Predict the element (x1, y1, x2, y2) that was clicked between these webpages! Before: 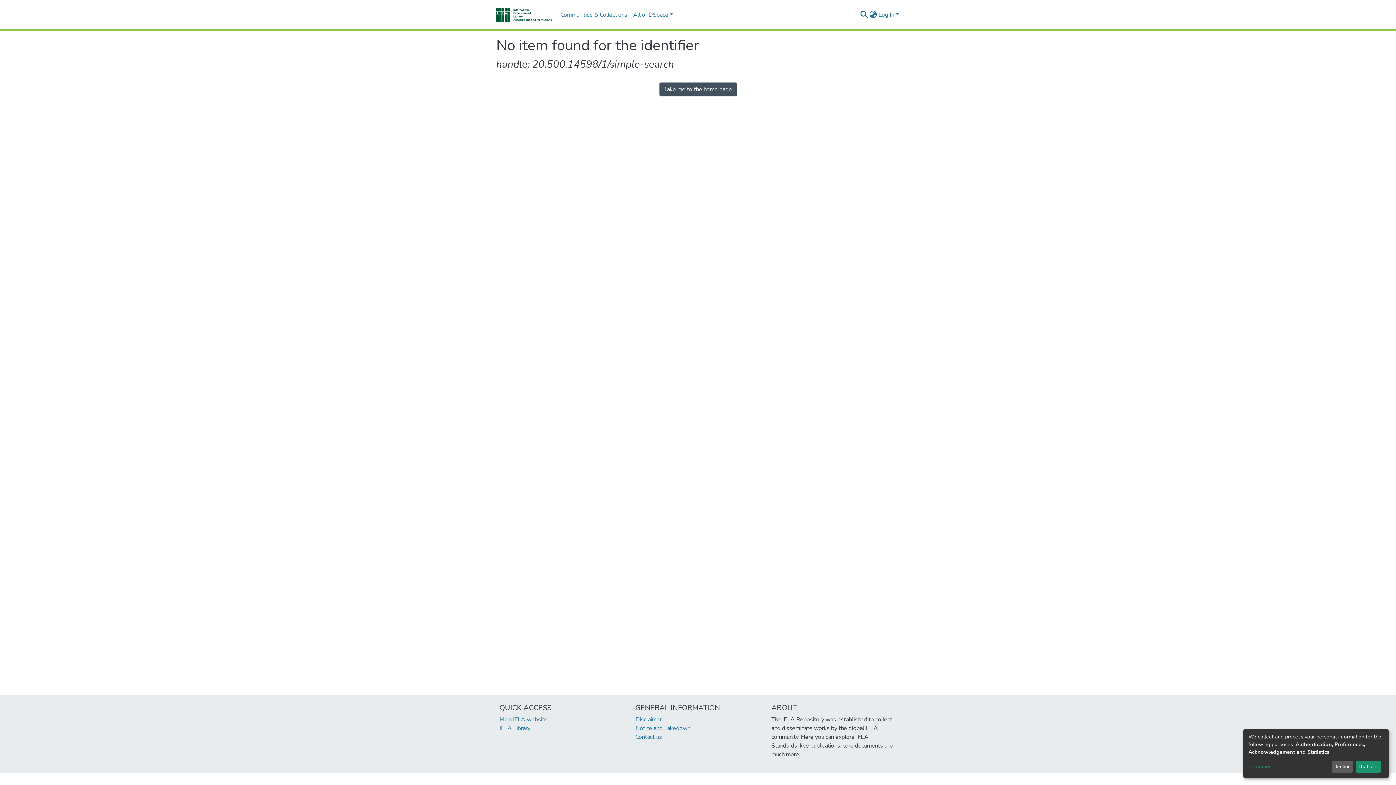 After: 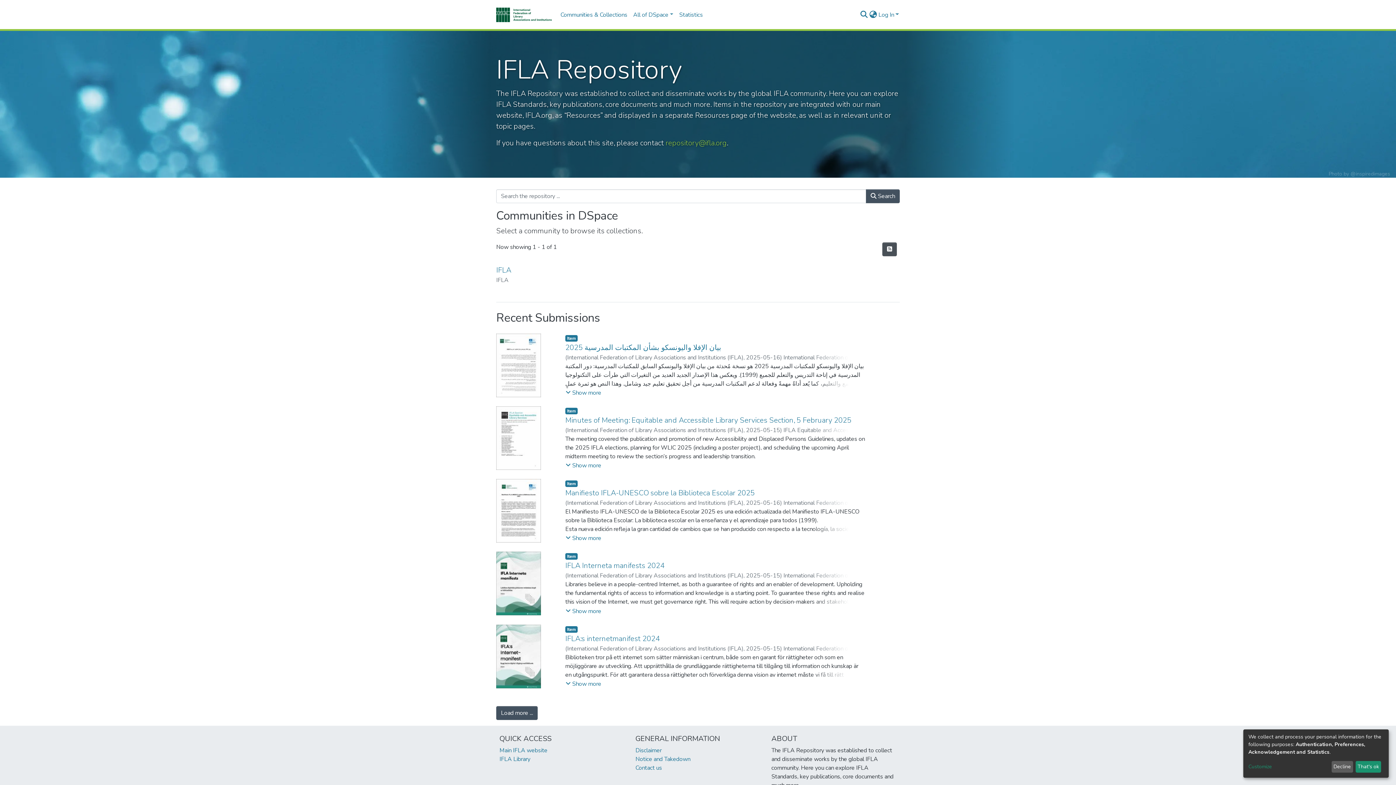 Action: bbox: (496, 5, 551, 23)